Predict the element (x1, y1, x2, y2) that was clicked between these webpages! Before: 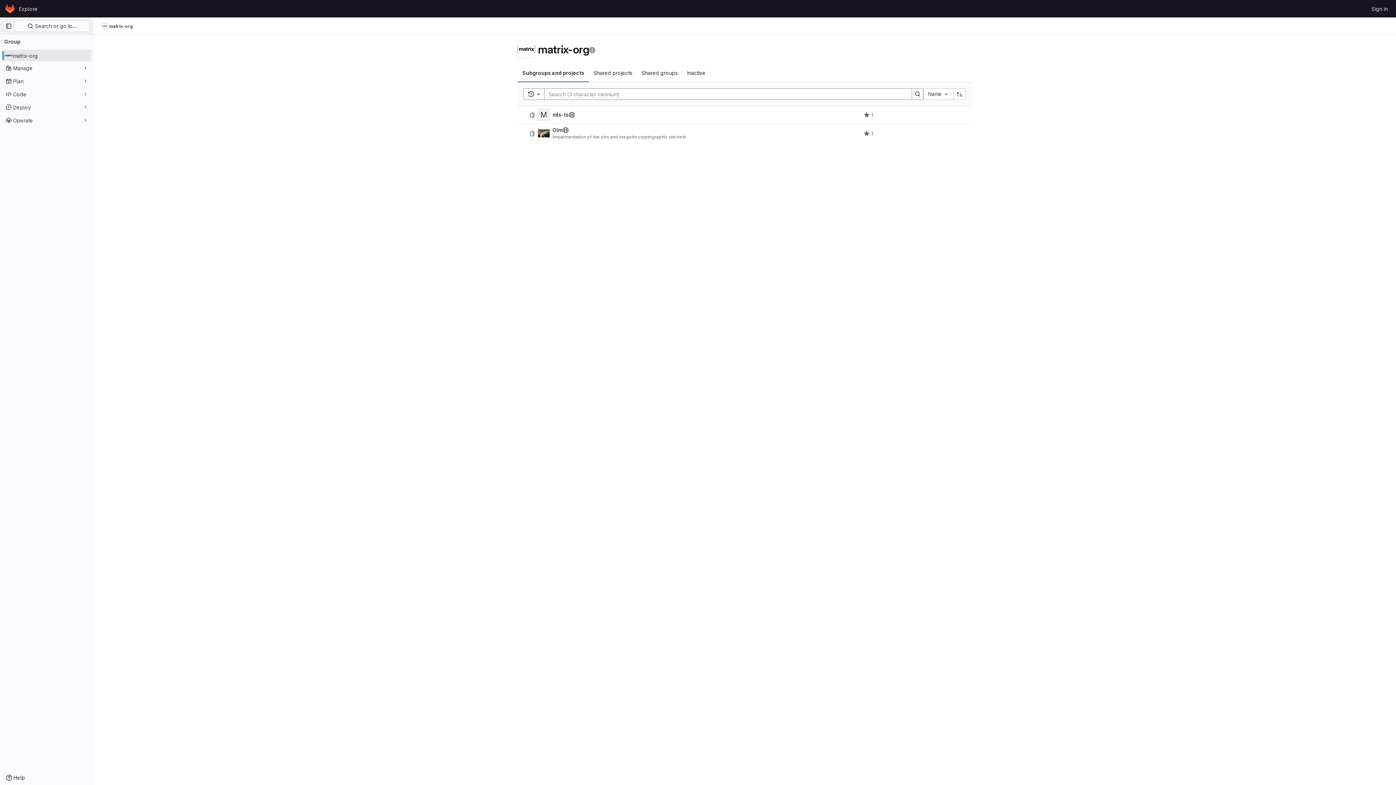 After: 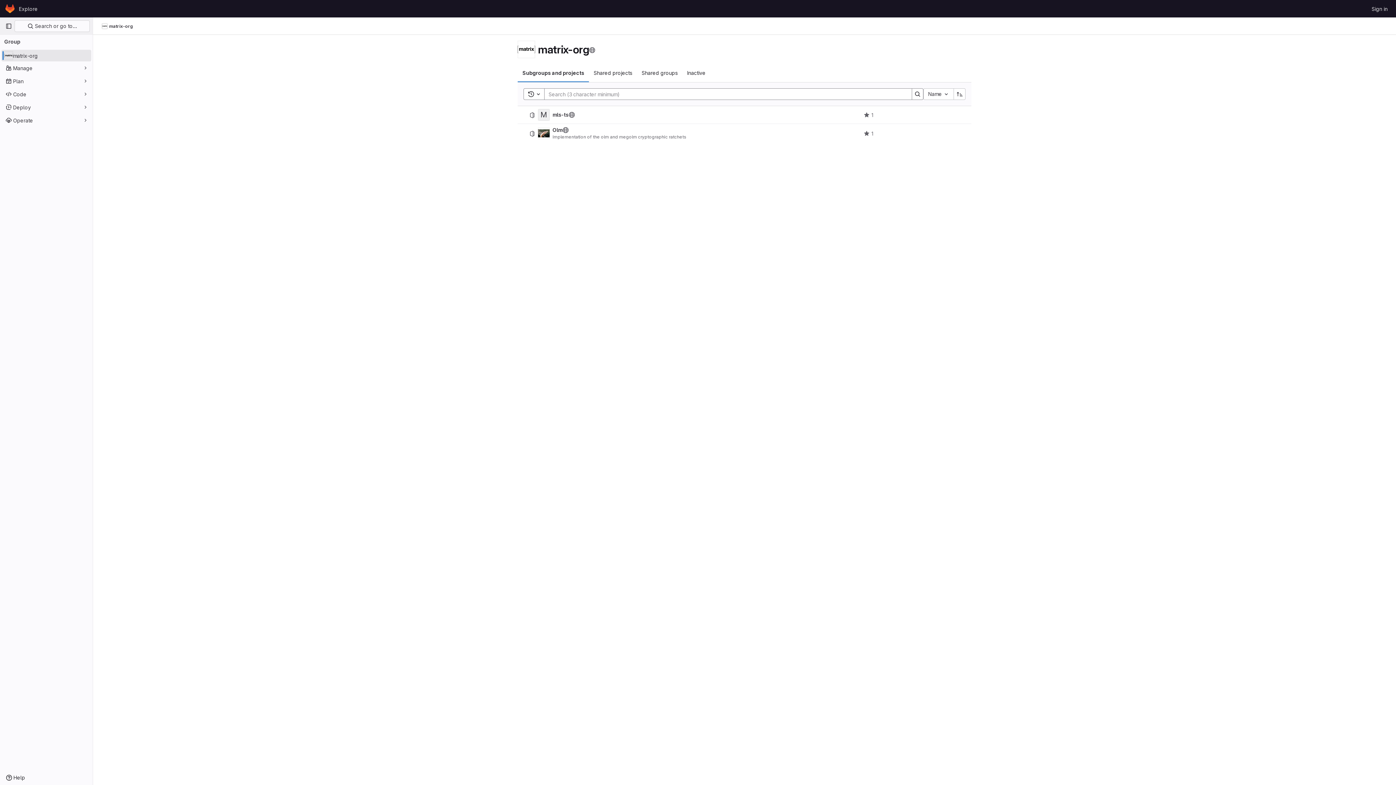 Action: label: matrix-org bbox: (1, 49, 91, 61)